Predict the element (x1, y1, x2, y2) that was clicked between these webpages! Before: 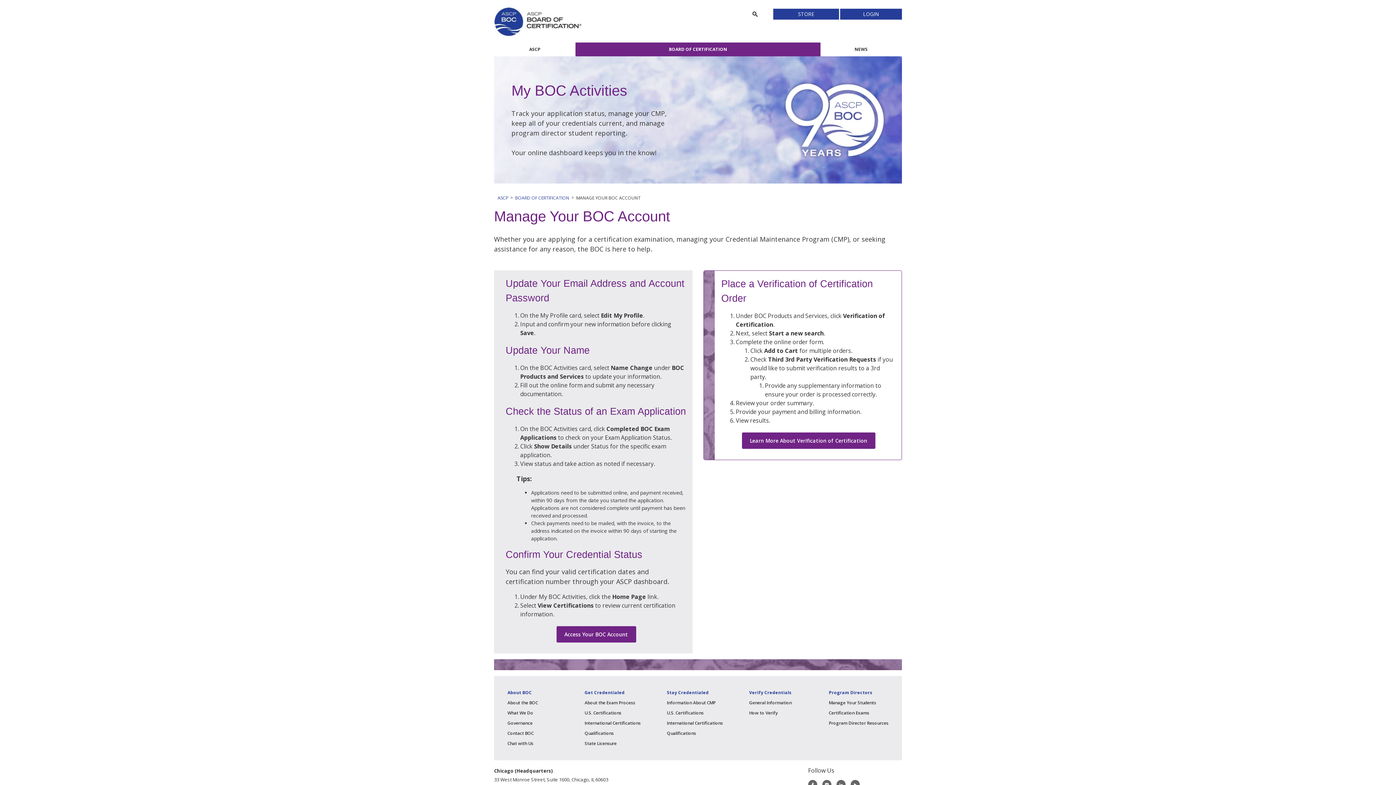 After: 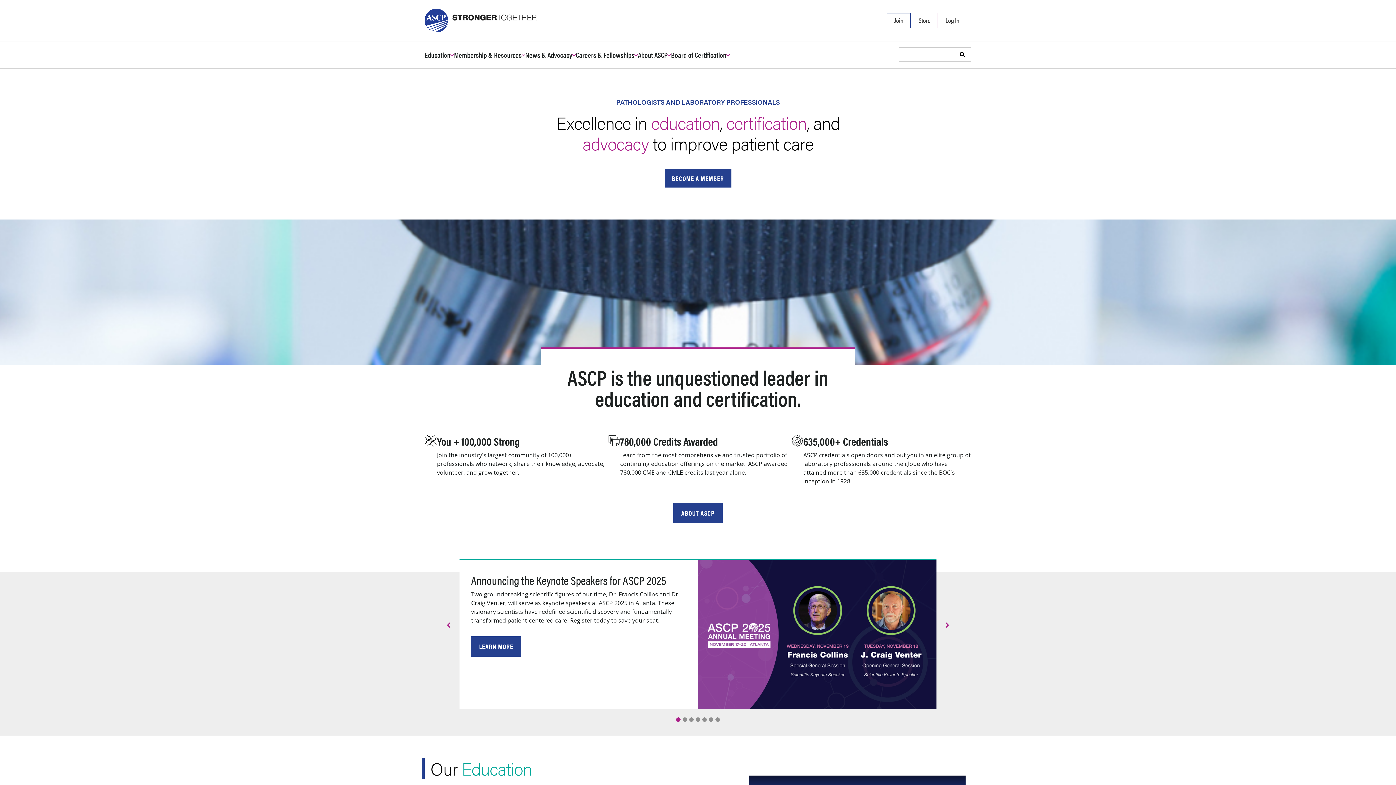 Action: label: ASCP bbox: (494, 42, 575, 56)